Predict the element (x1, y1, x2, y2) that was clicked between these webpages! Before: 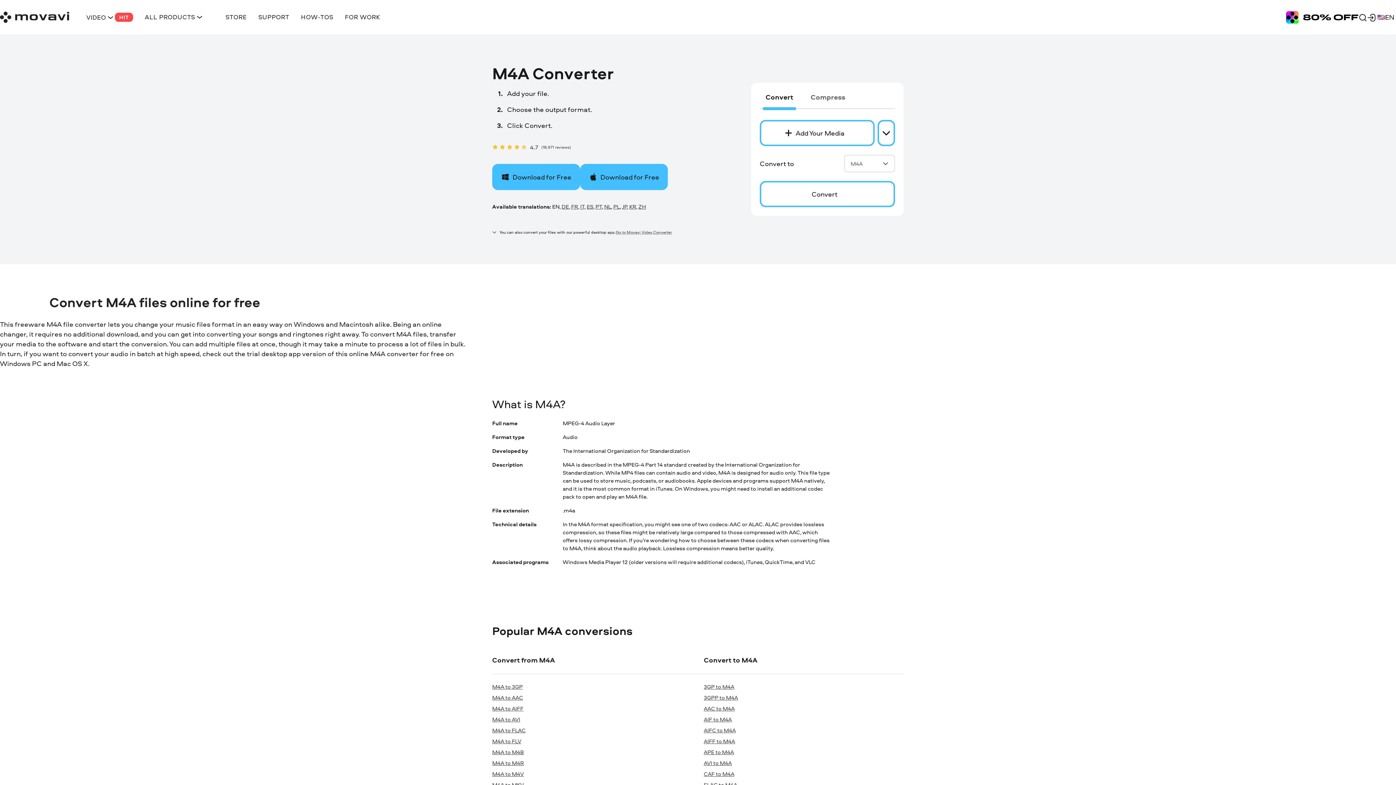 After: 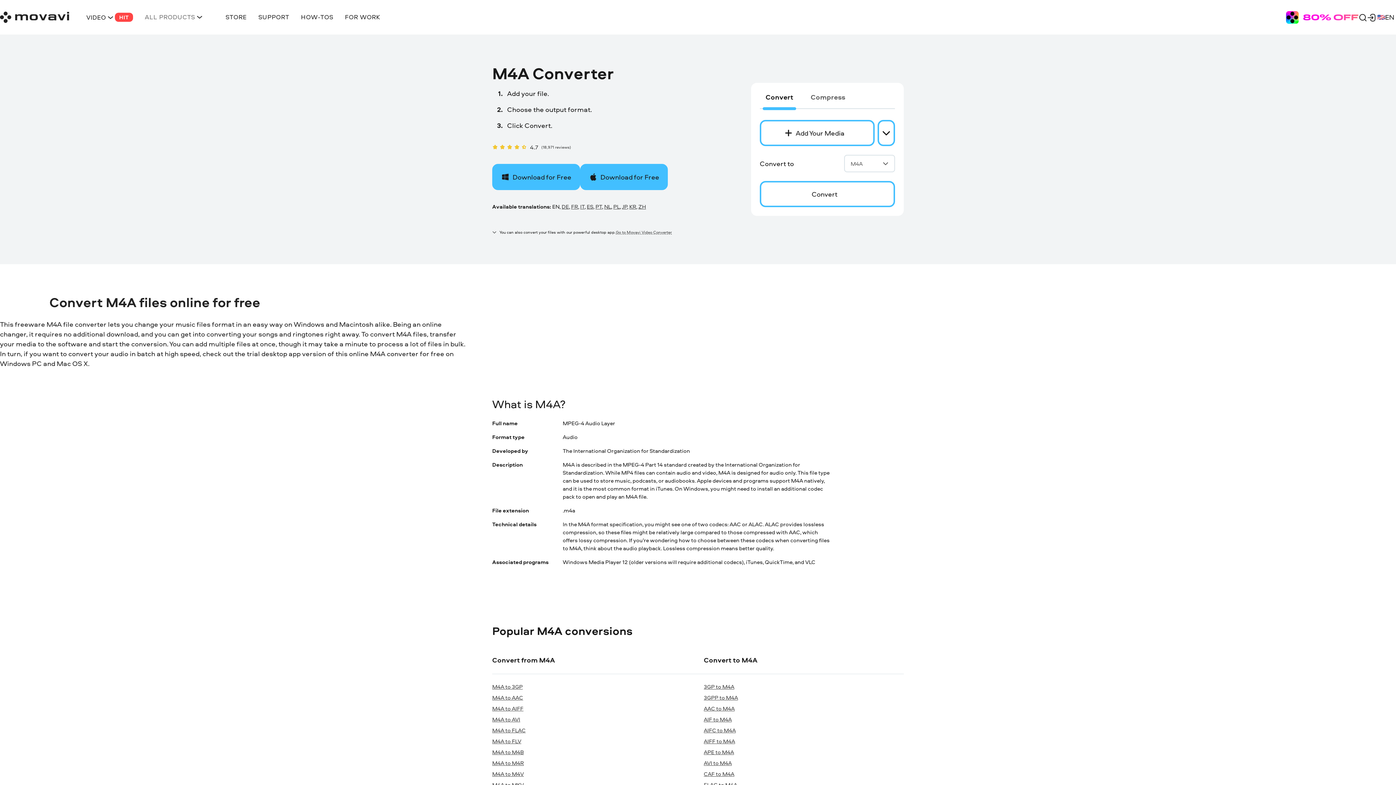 Action: label: ALL PRODUCTS bbox: (139, 9, 209, 24)